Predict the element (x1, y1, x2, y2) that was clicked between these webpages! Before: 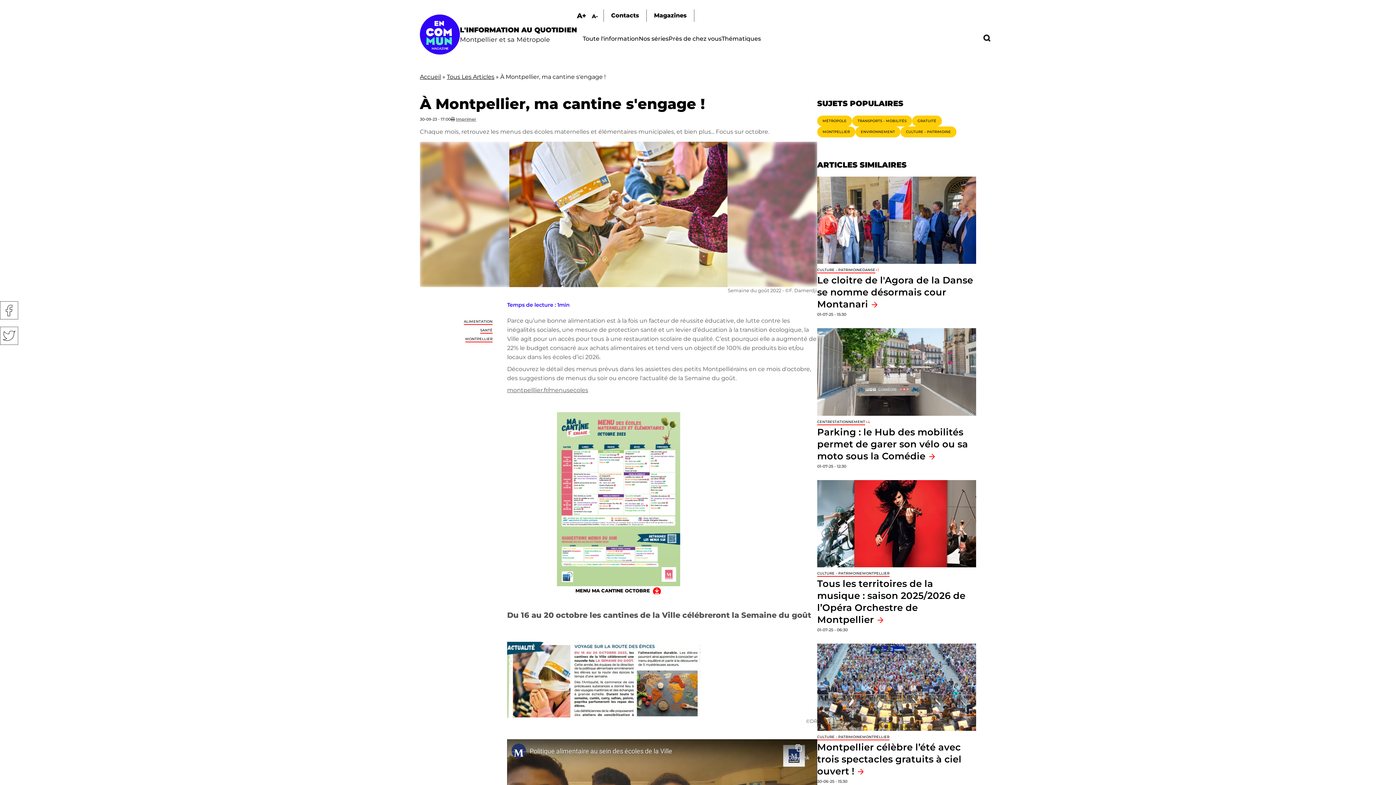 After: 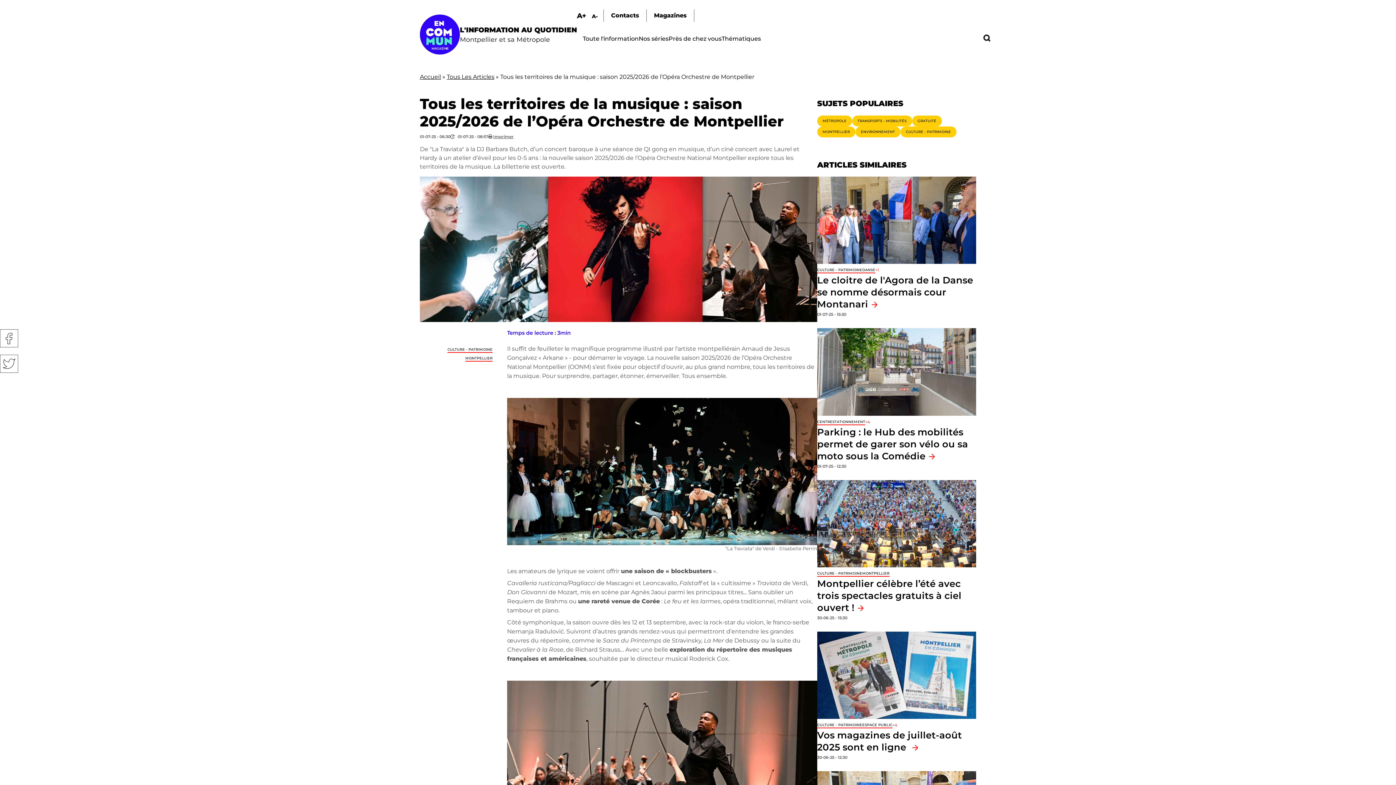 Action: label: Tous les territoires de la musique : saison 2025/2026 de l’Opéra Orchestre de Montpellier bbox: (817, 578, 965, 625)